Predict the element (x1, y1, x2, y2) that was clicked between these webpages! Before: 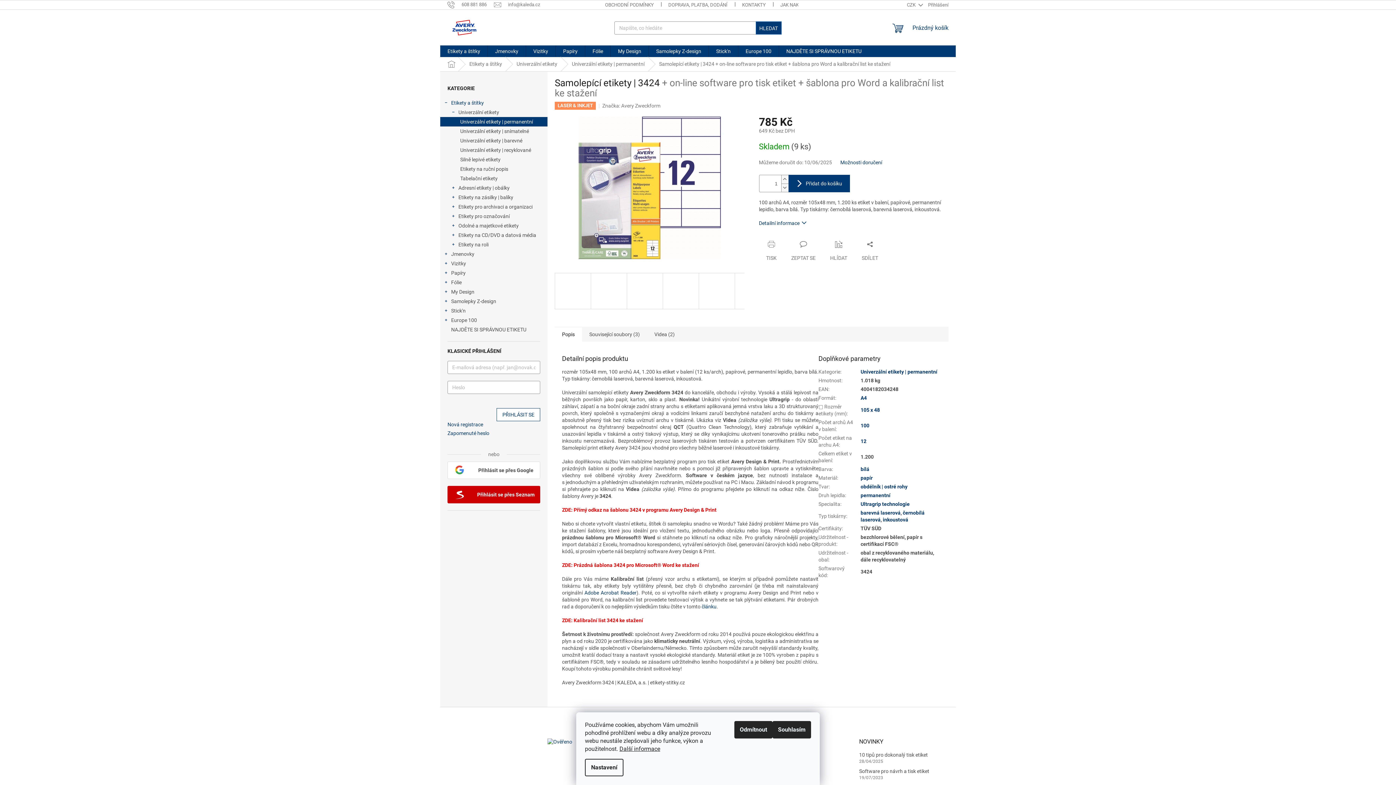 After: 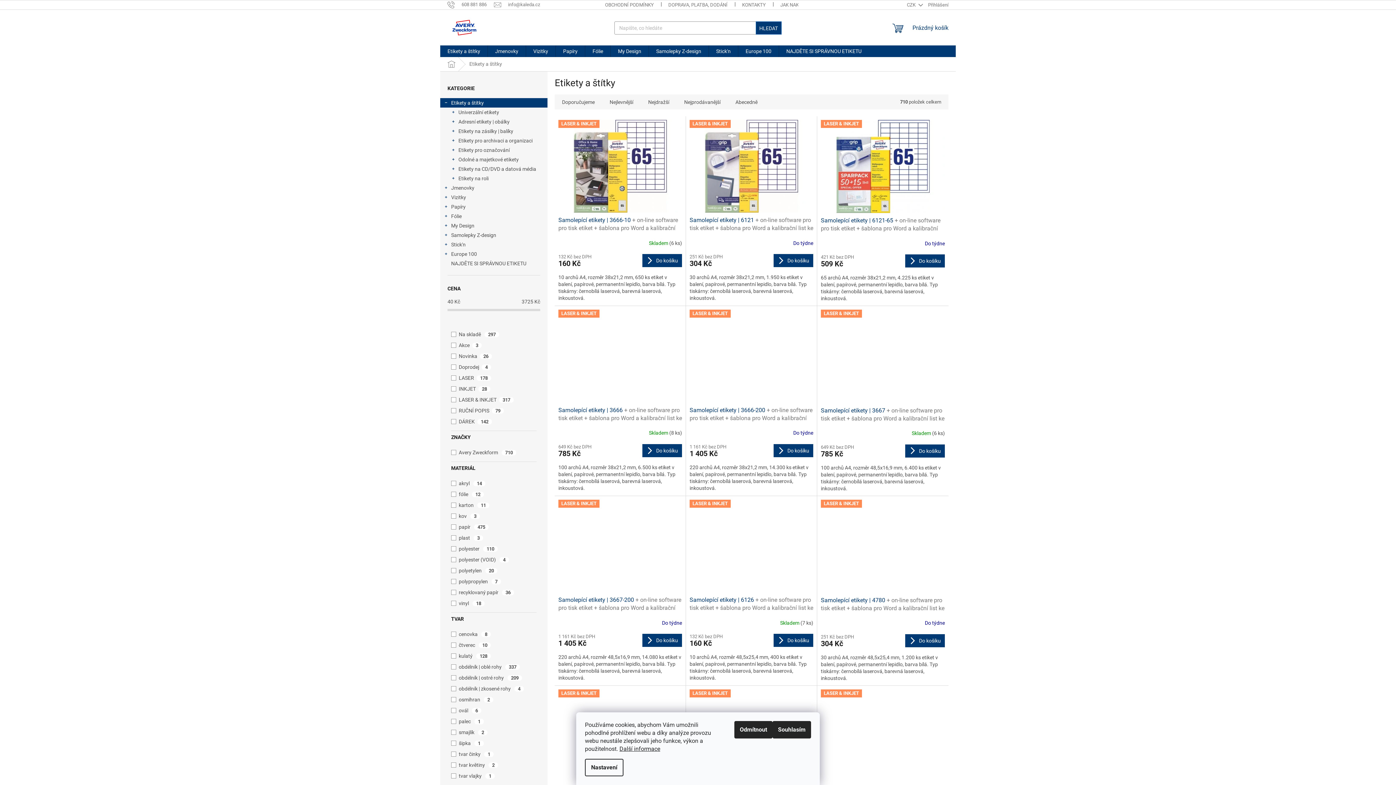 Action: bbox: (440, 98, 547, 107) label: Etikety a štítky
 